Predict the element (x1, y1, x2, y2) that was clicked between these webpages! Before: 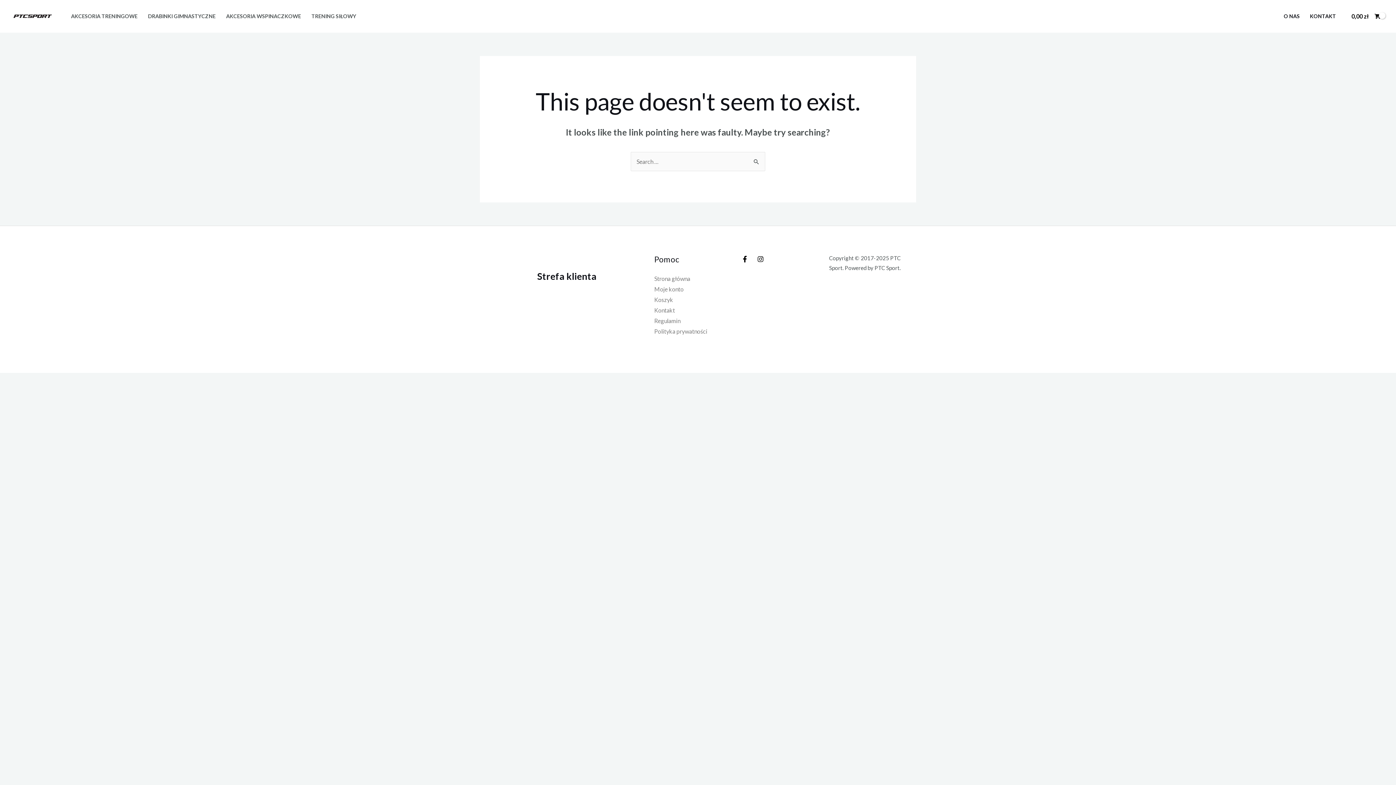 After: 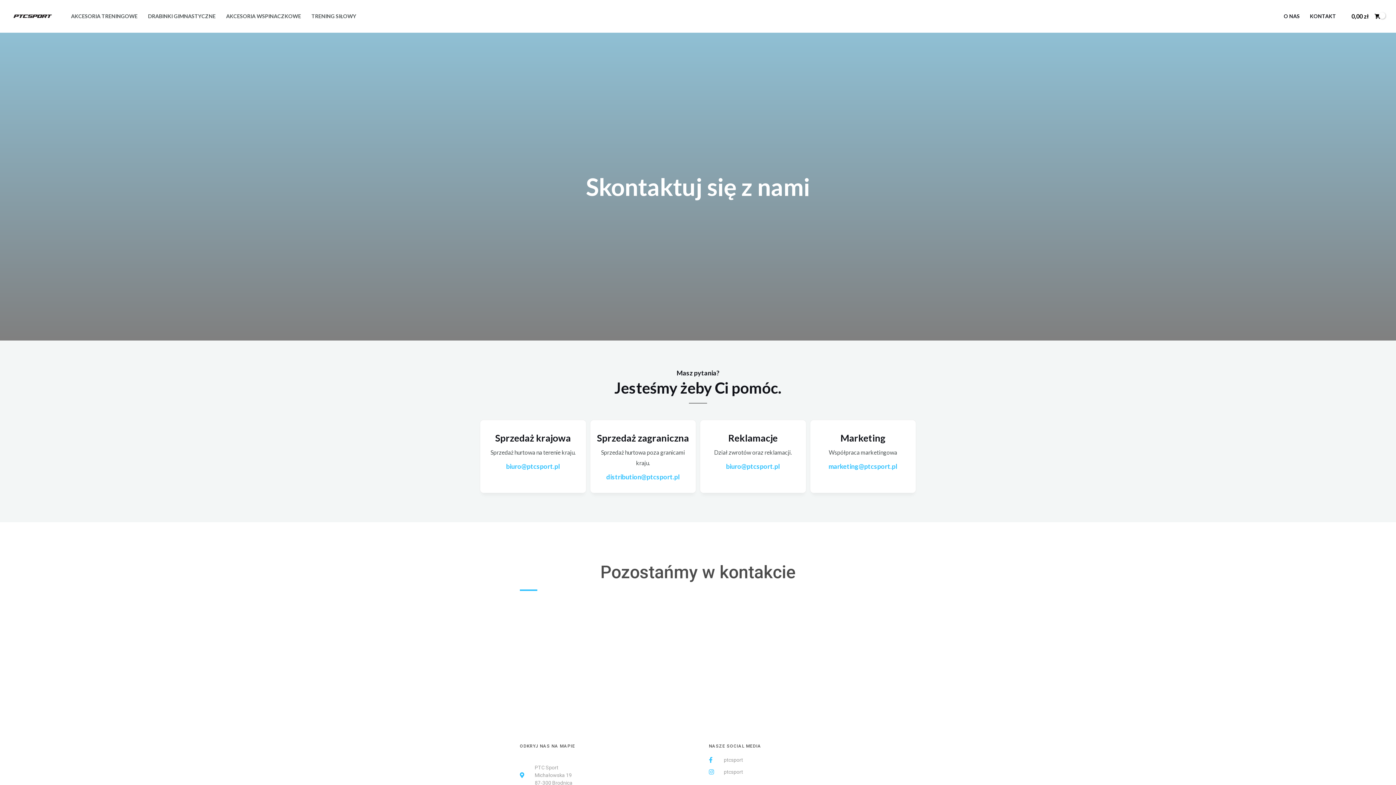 Action: bbox: (654, 306, 675, 313) label: Kontakt